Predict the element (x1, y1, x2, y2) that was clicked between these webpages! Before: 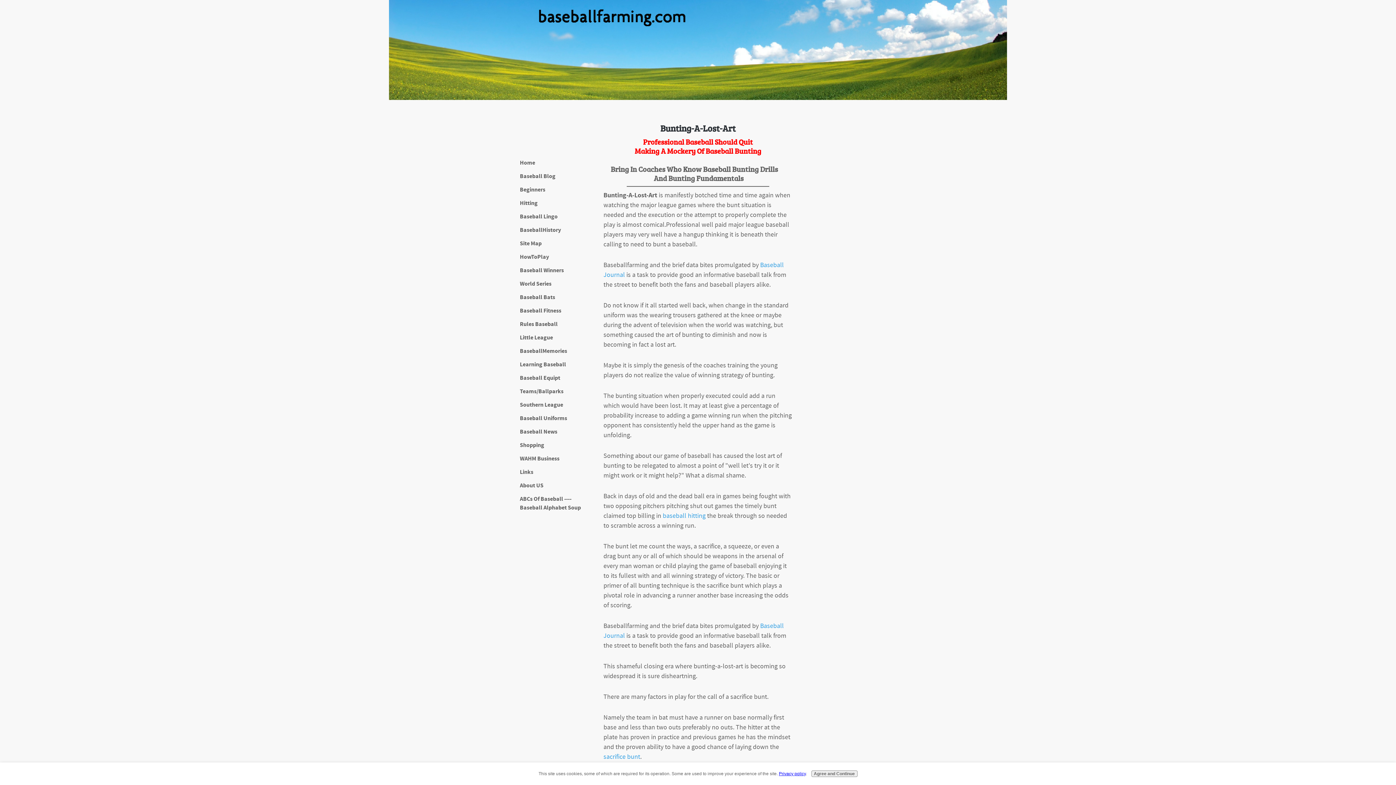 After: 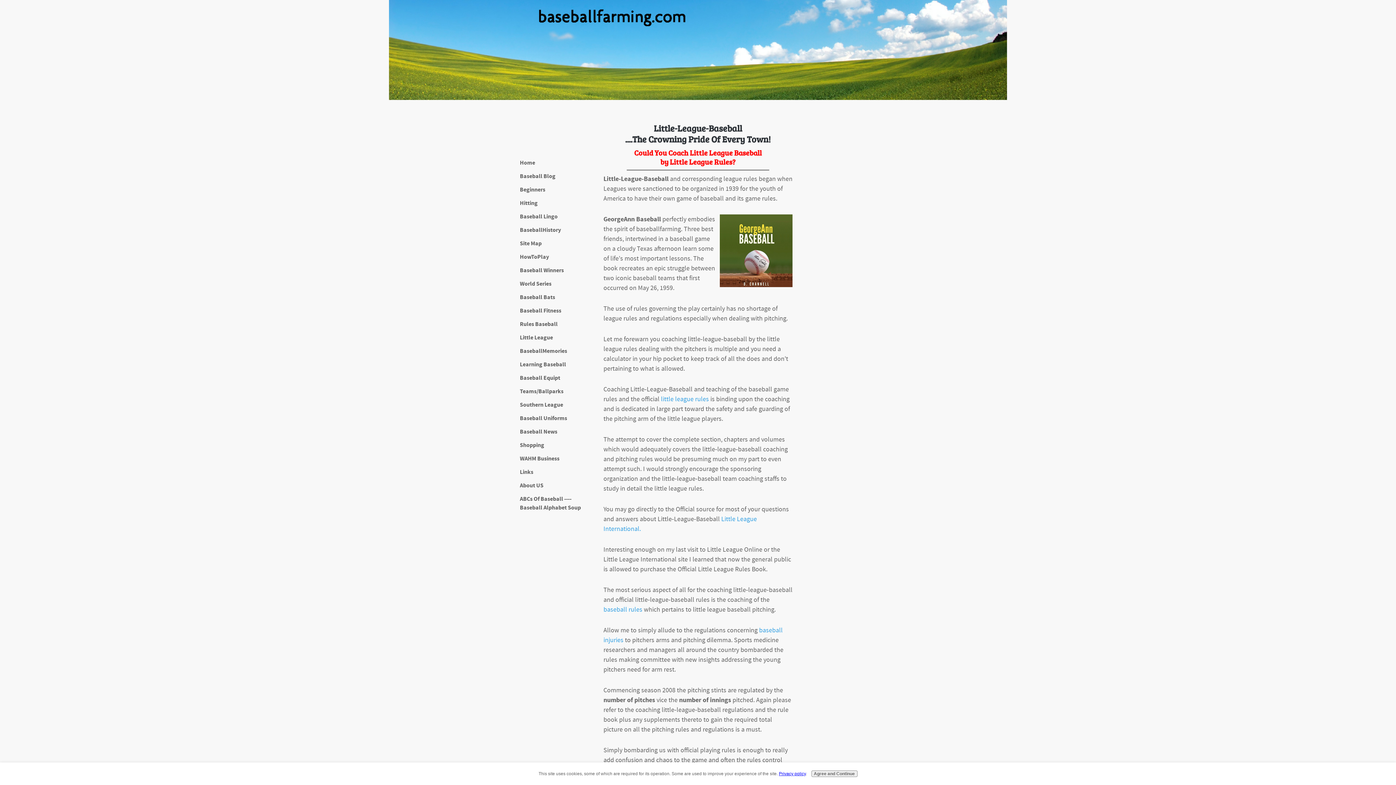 Action: bbox: (520, 331, 592, 344) label: Little League